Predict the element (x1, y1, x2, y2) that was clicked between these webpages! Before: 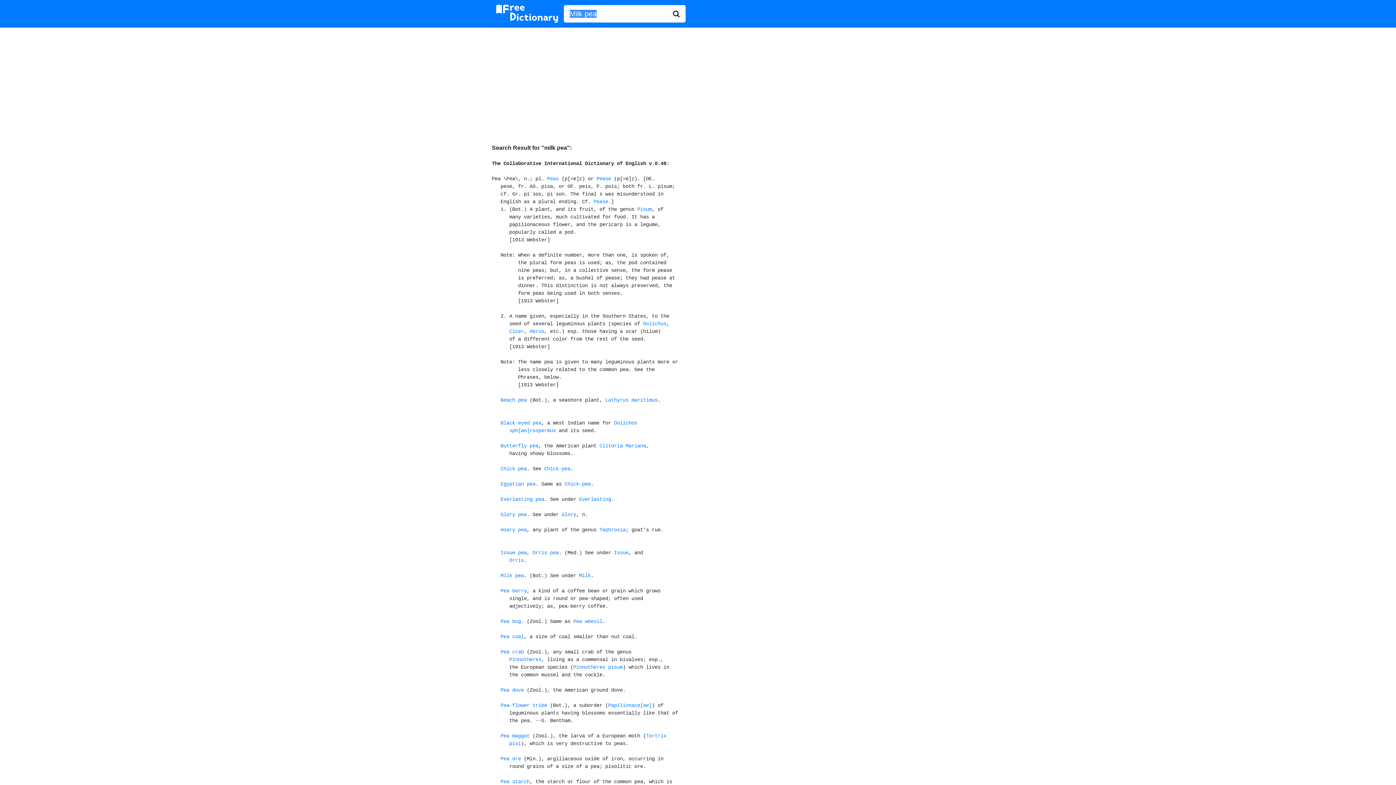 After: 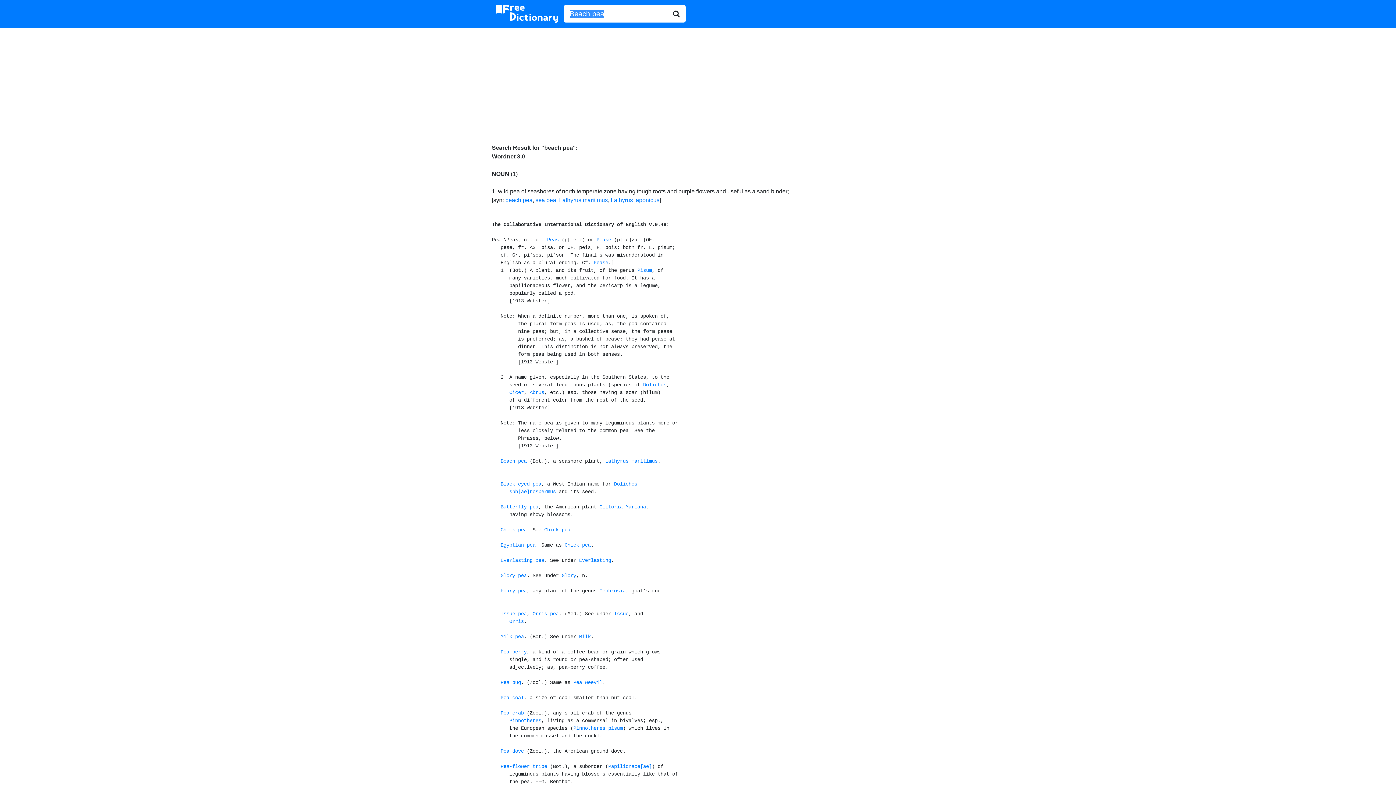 Action: label: Beach pea bbox: (500, 397, 526, 403)